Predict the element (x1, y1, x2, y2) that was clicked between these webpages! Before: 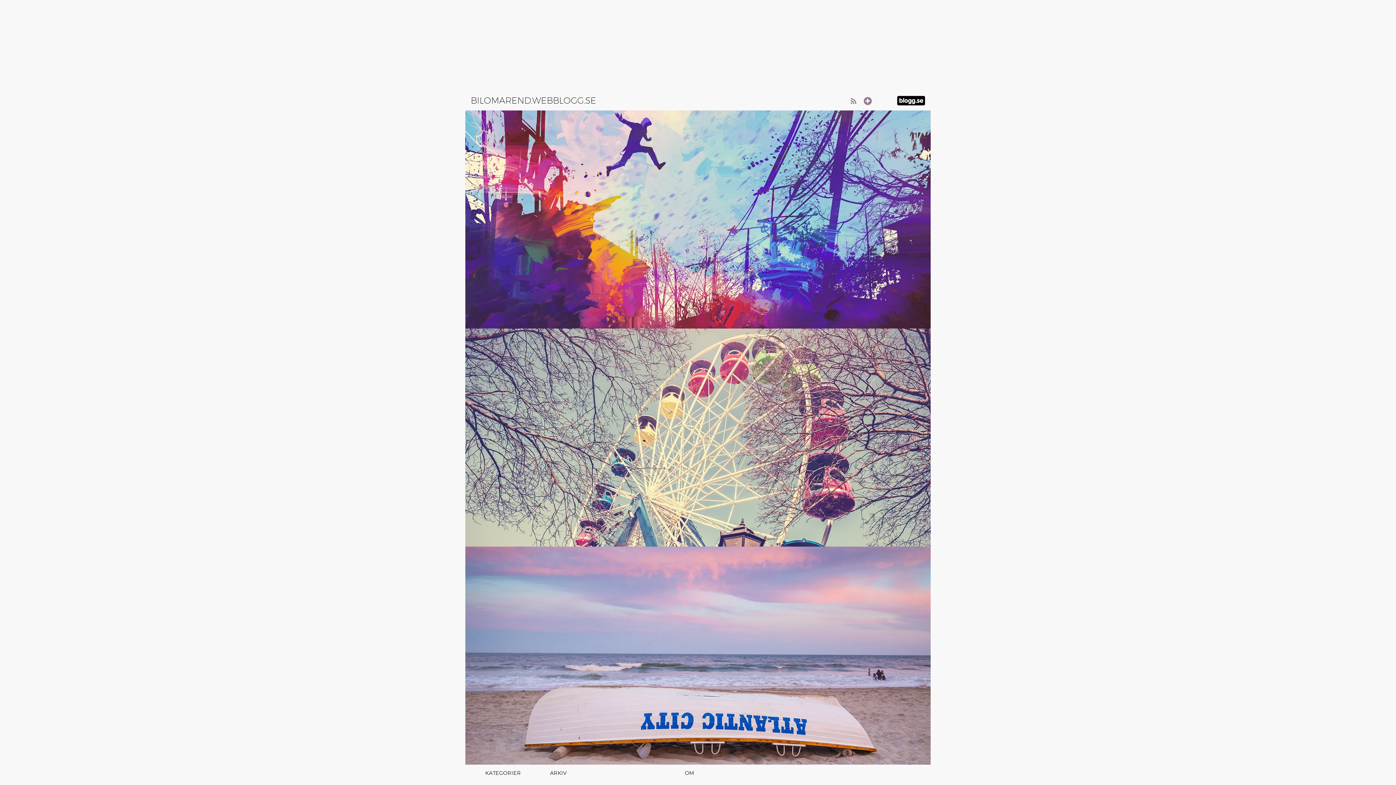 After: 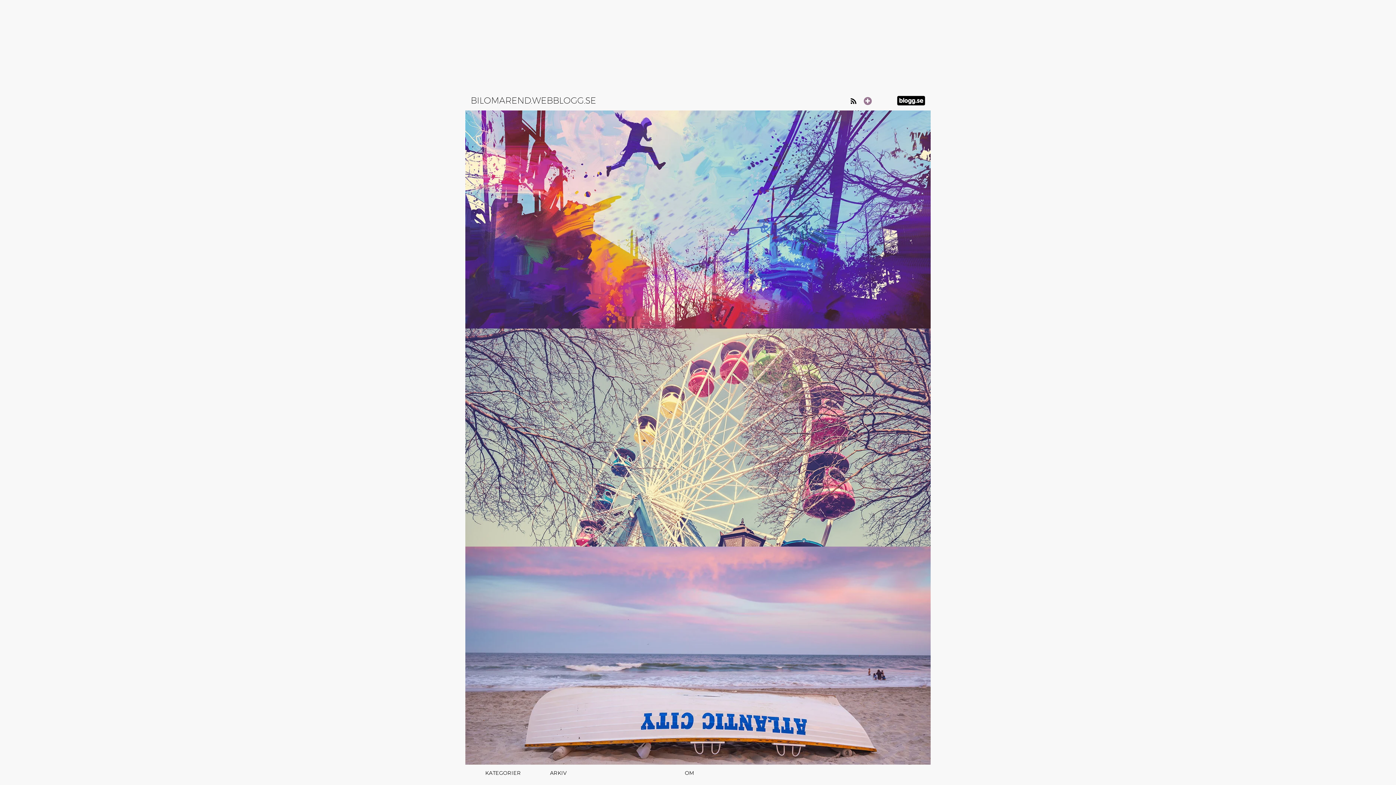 Action: bbox: (850, 96, 856, 106)